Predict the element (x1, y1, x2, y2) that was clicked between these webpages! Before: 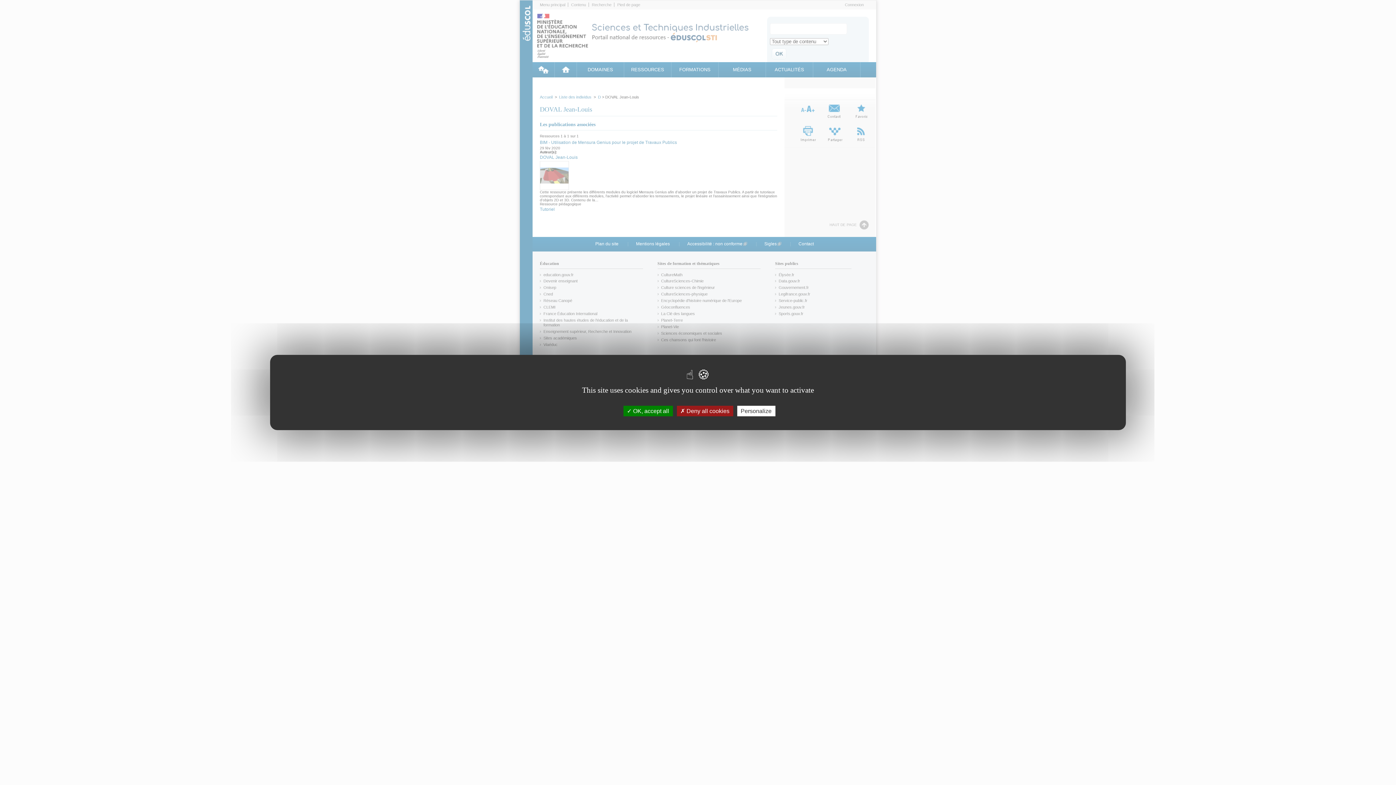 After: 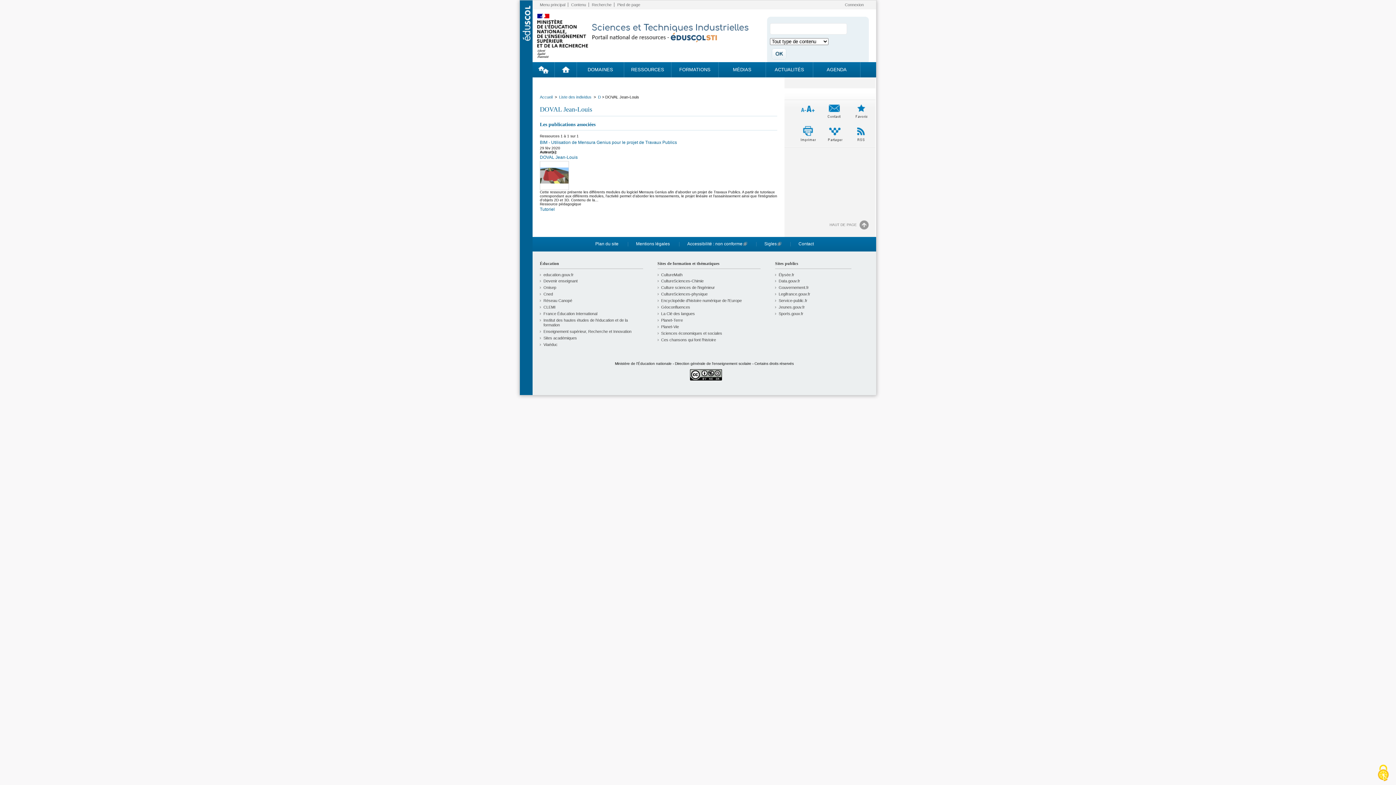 Action: bbox: (676, 406, 733, 416) label:  Deny all cookies